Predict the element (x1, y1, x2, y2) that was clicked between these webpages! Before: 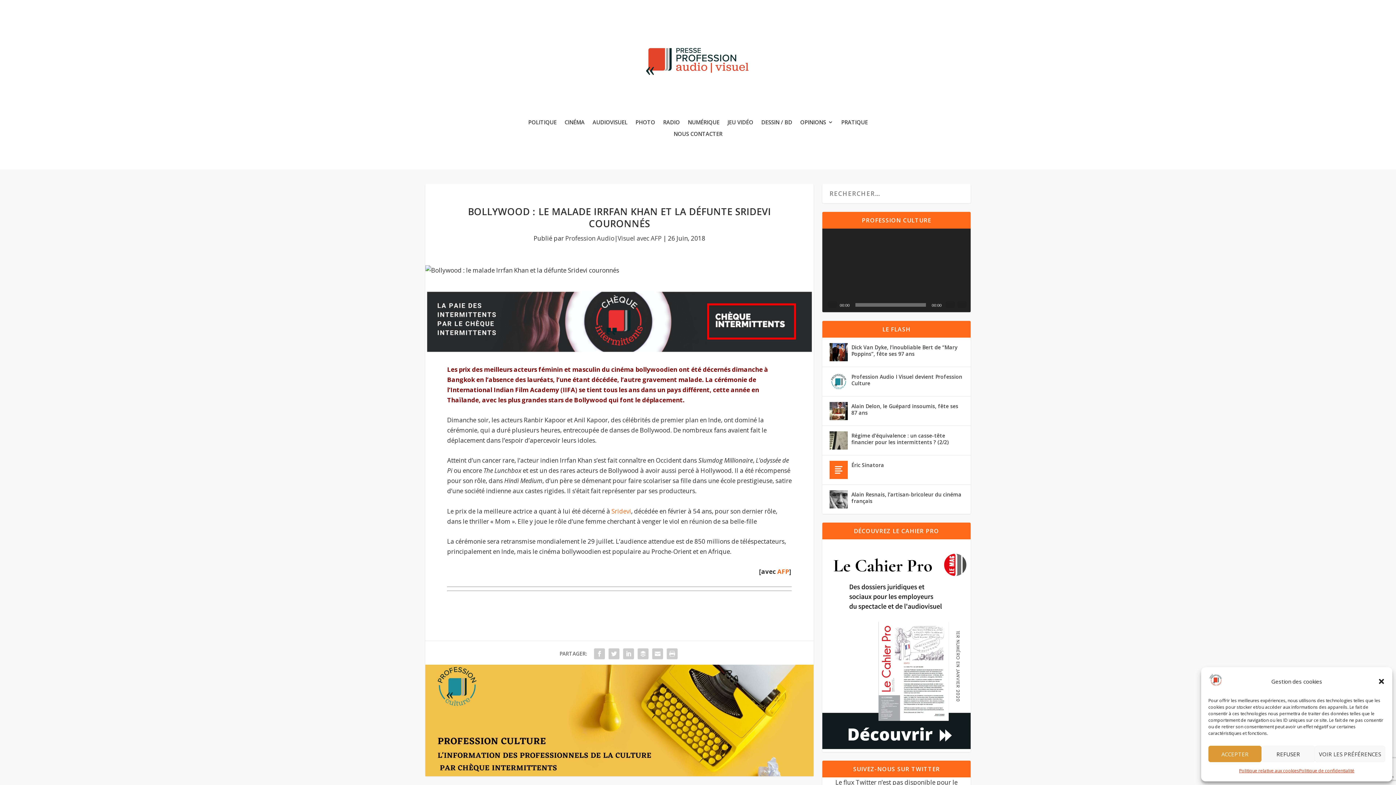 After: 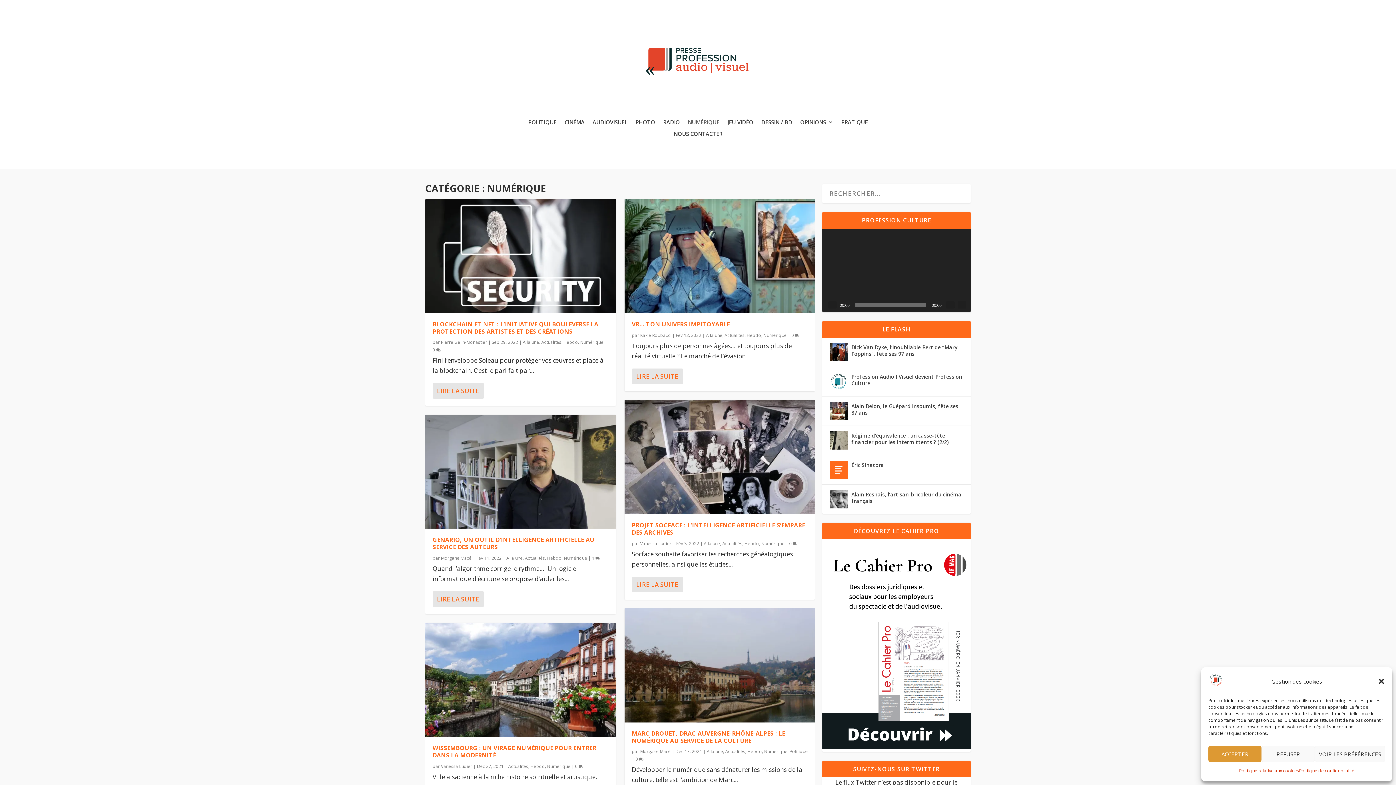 Action: bbox: (688, 119, 719, 127) label: NUMÉRIQUE